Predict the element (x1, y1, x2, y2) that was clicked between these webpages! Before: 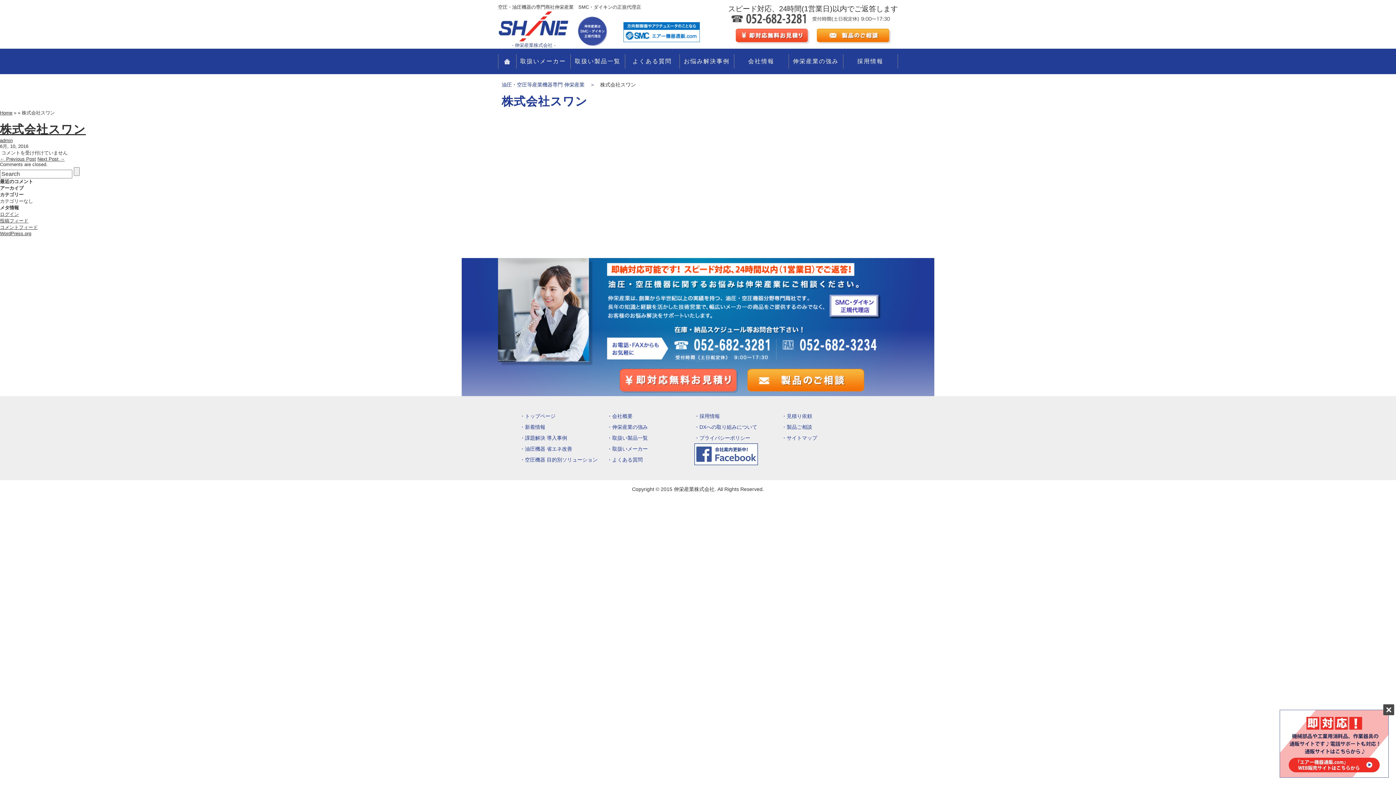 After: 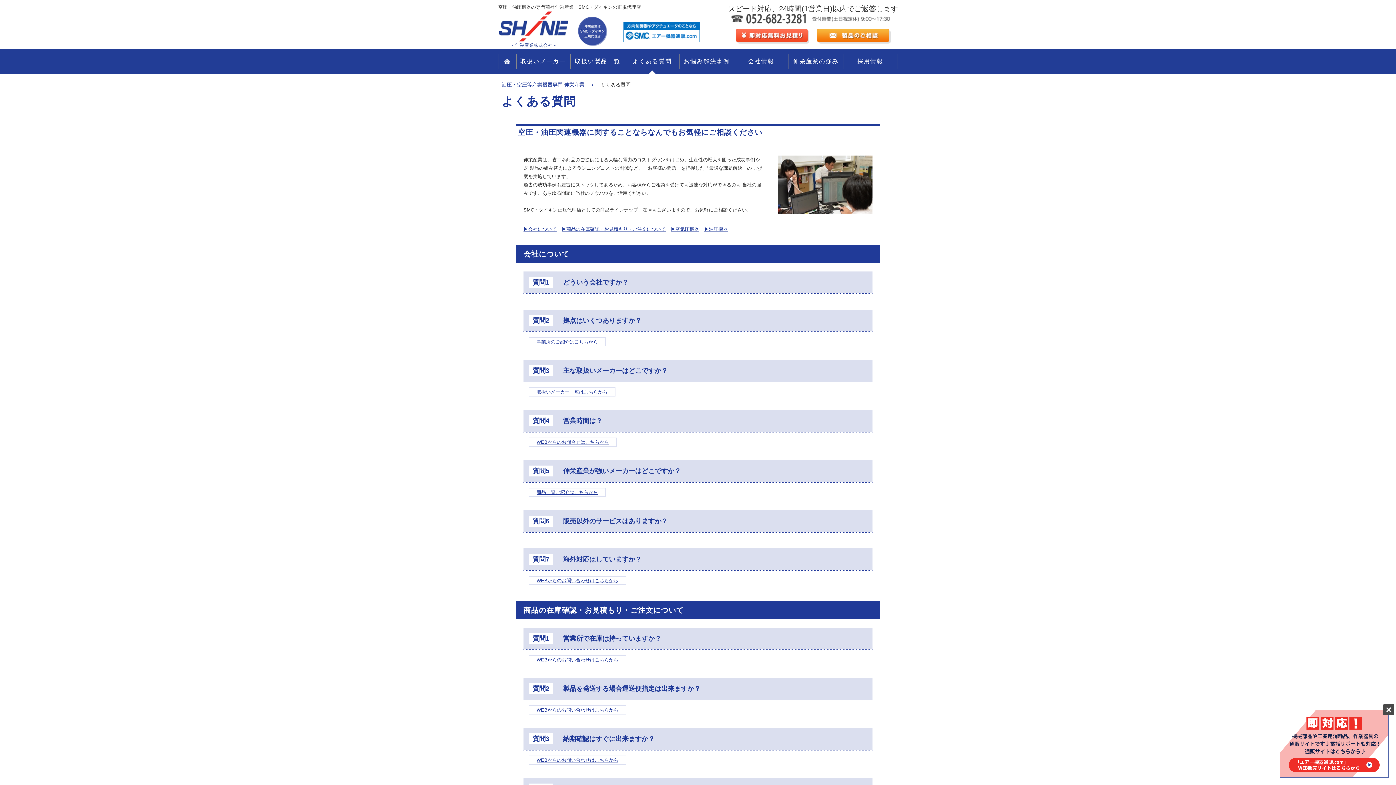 Action: label: よくある質問 bbox: (625, 54, 680, 68)